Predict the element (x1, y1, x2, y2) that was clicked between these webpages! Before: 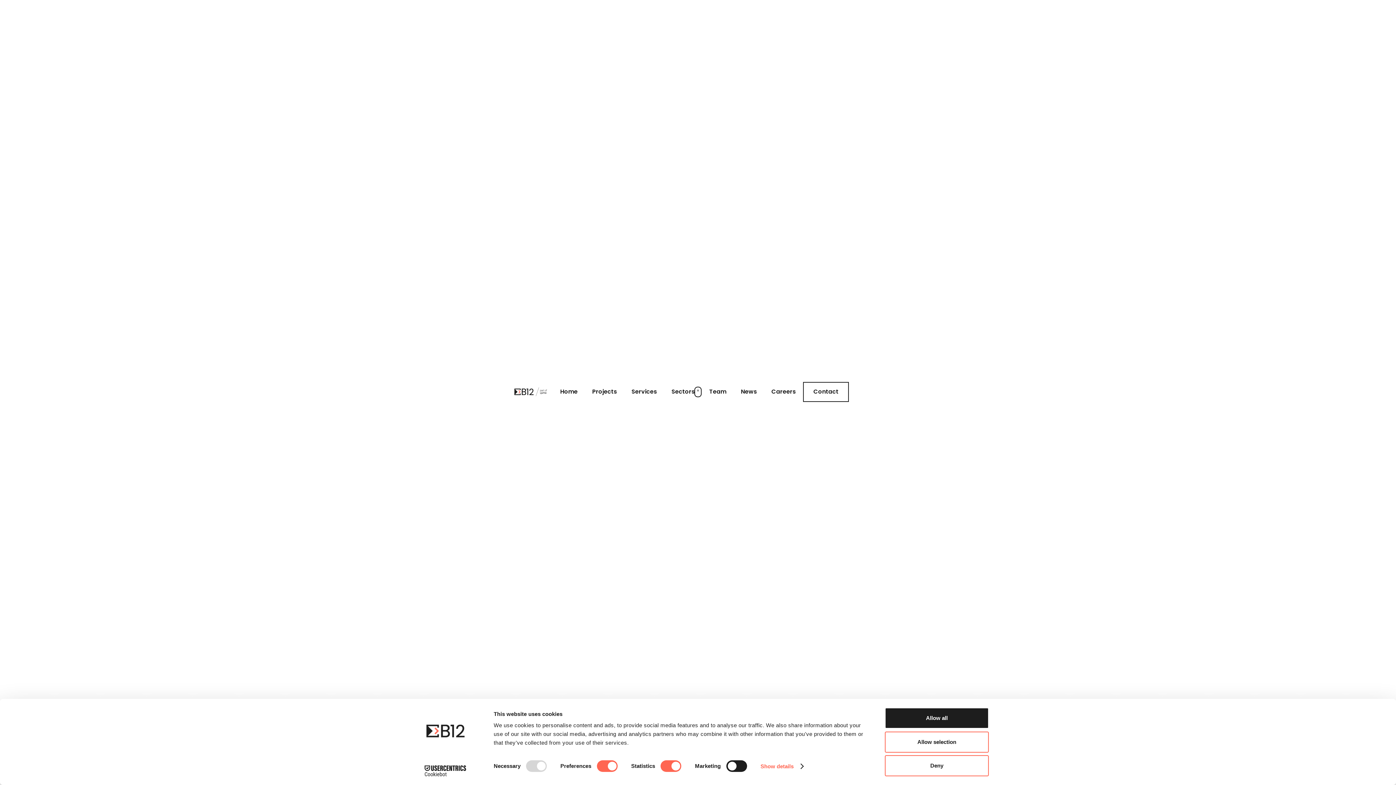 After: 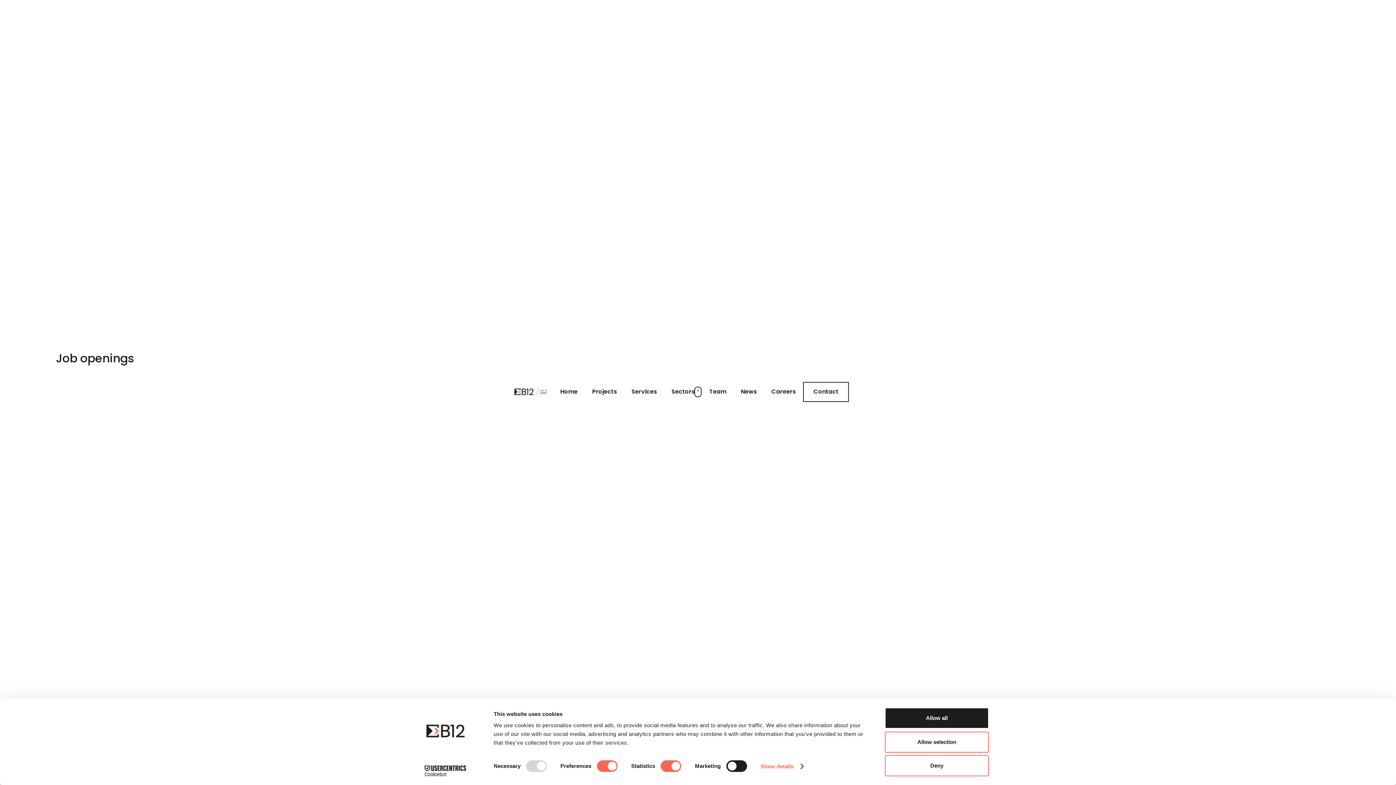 Action: label: Careers bbox: (764, 381, 803, 402)